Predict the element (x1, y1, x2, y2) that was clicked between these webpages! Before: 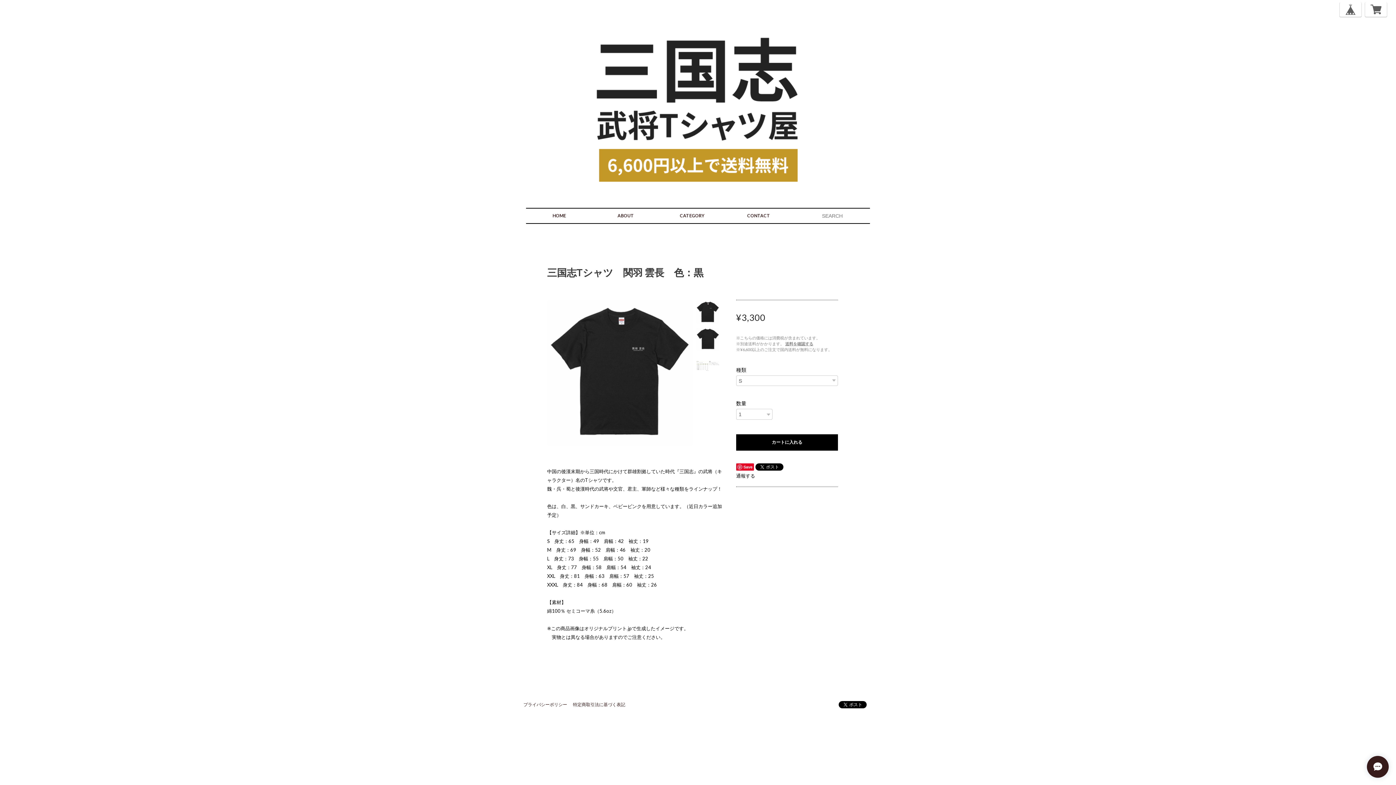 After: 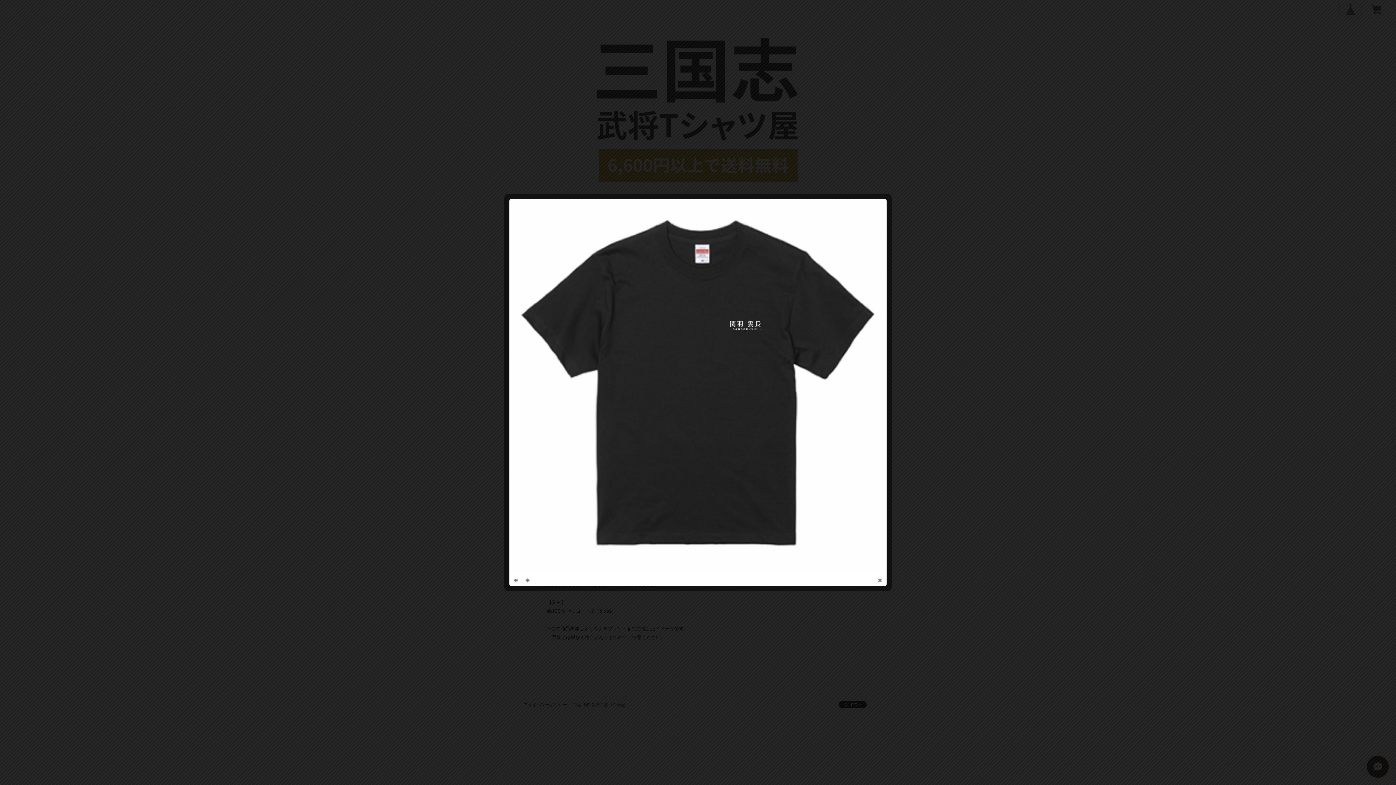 Action: bbox: (547, 369, 692, 375)